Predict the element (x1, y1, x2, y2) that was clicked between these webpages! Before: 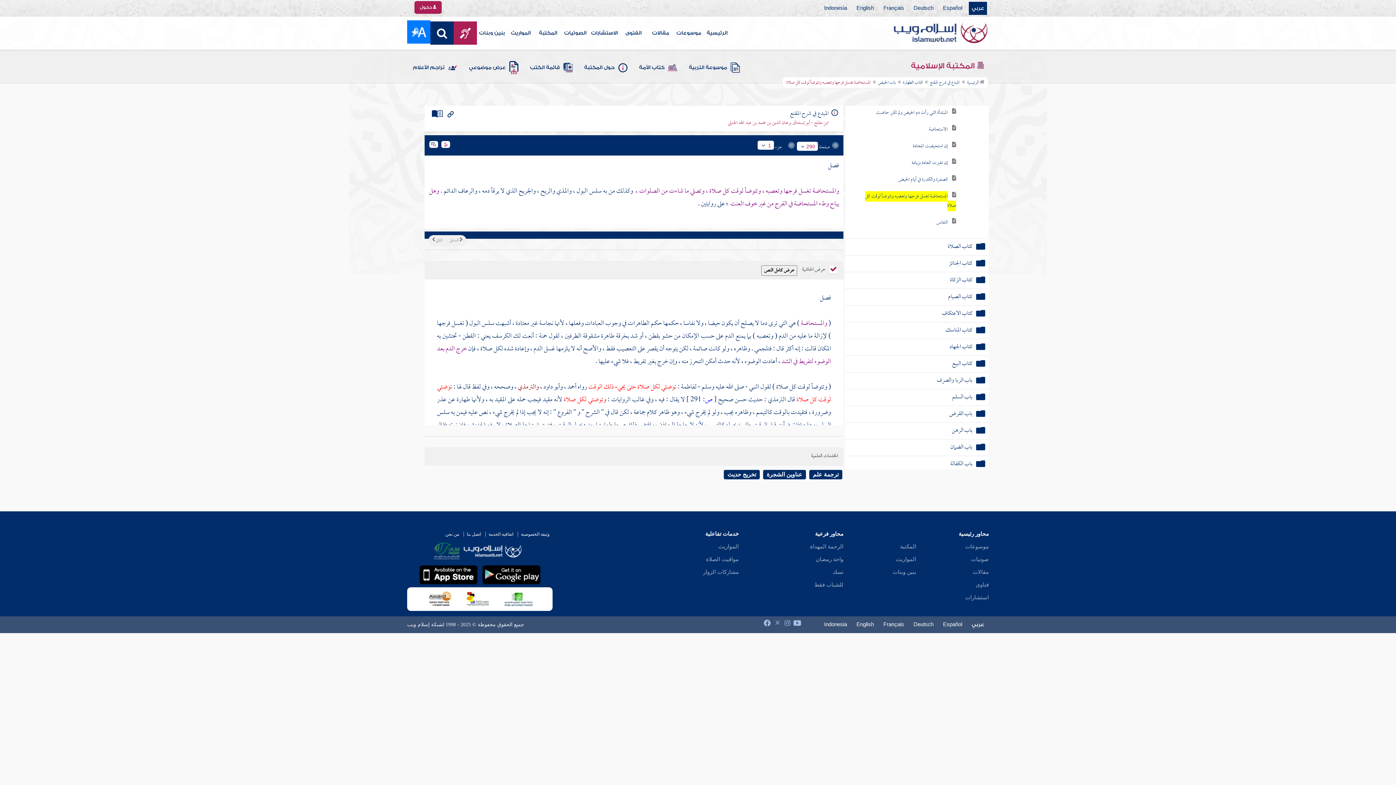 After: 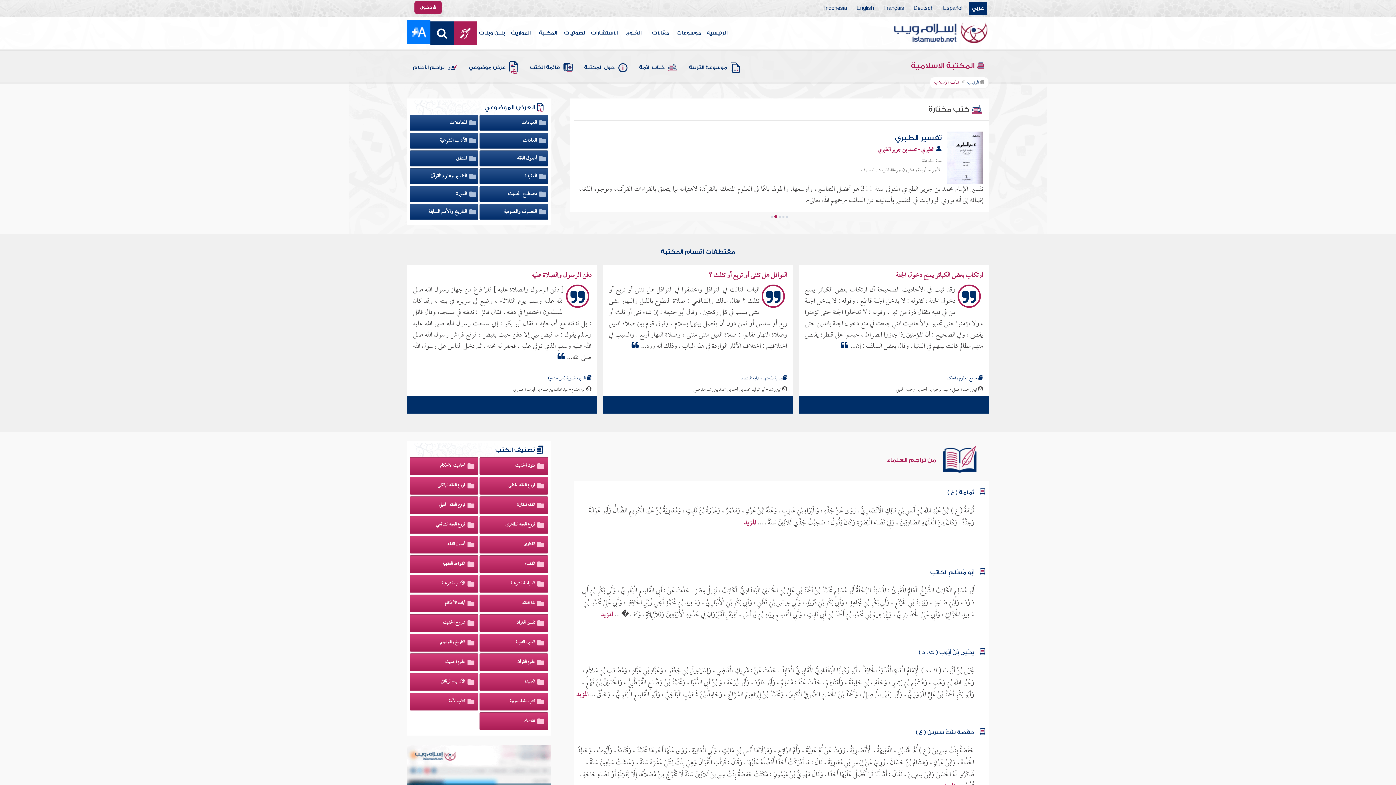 Action: bbox: (911, 61, 985, 70) label:  المكتبة الإسلامية